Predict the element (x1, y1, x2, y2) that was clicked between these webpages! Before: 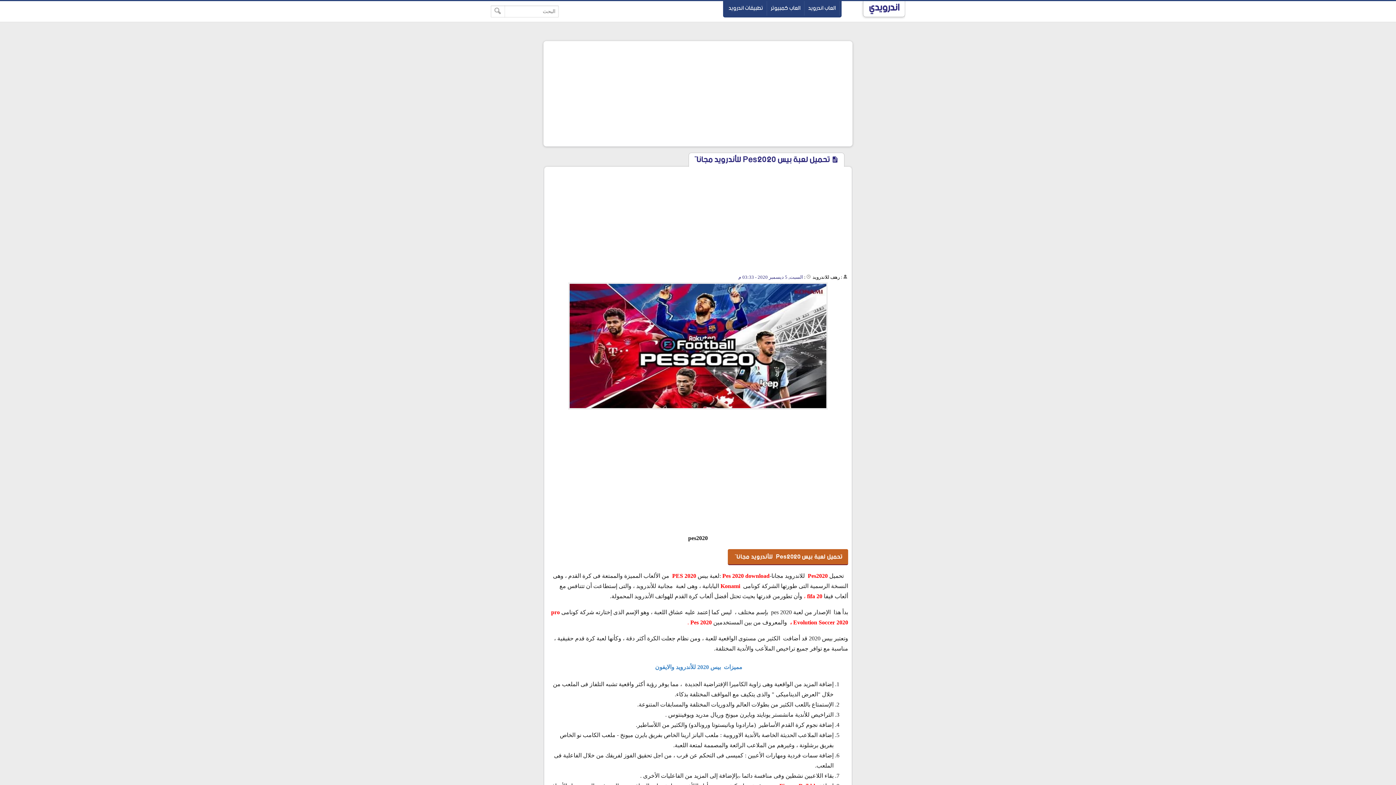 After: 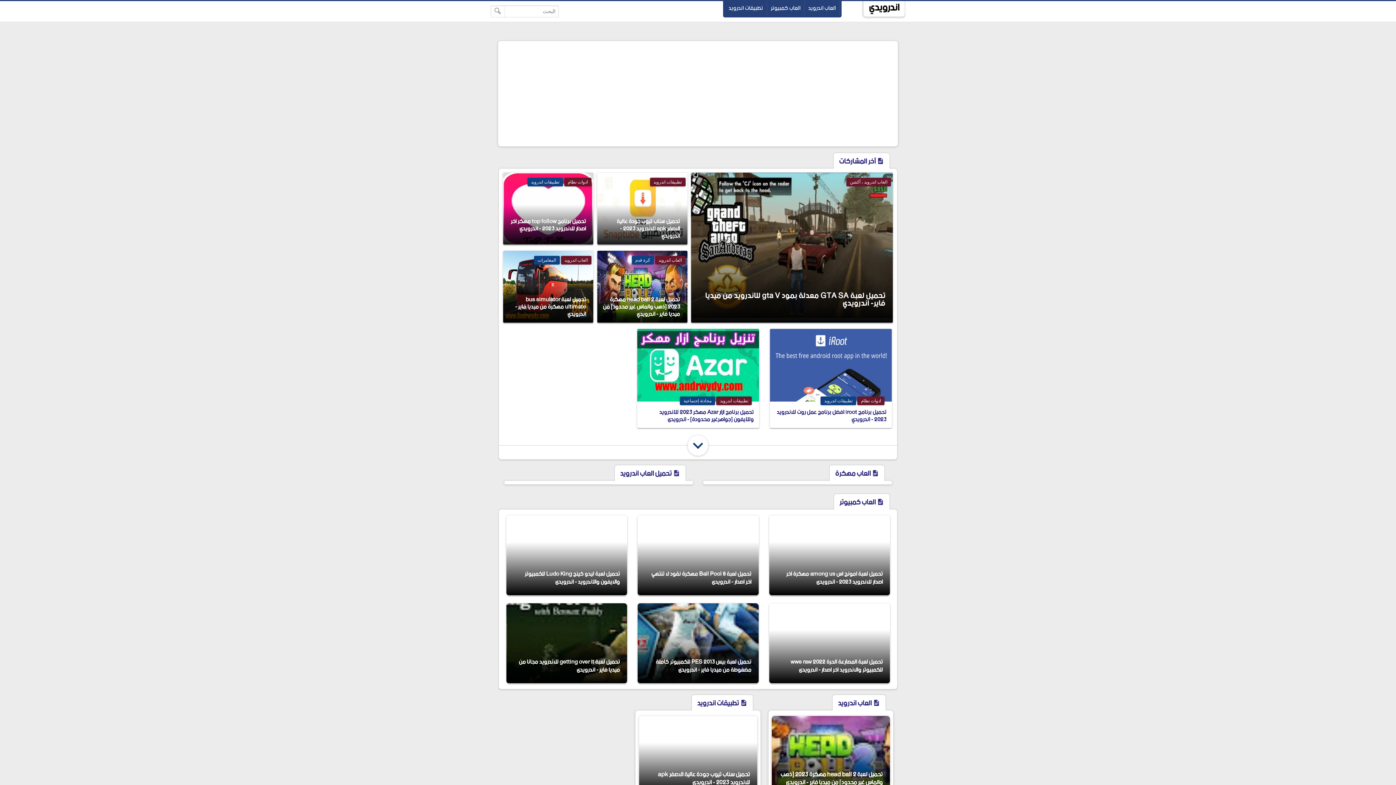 Action: label: اندرويدي bbox: (869, -3, 899, 19)